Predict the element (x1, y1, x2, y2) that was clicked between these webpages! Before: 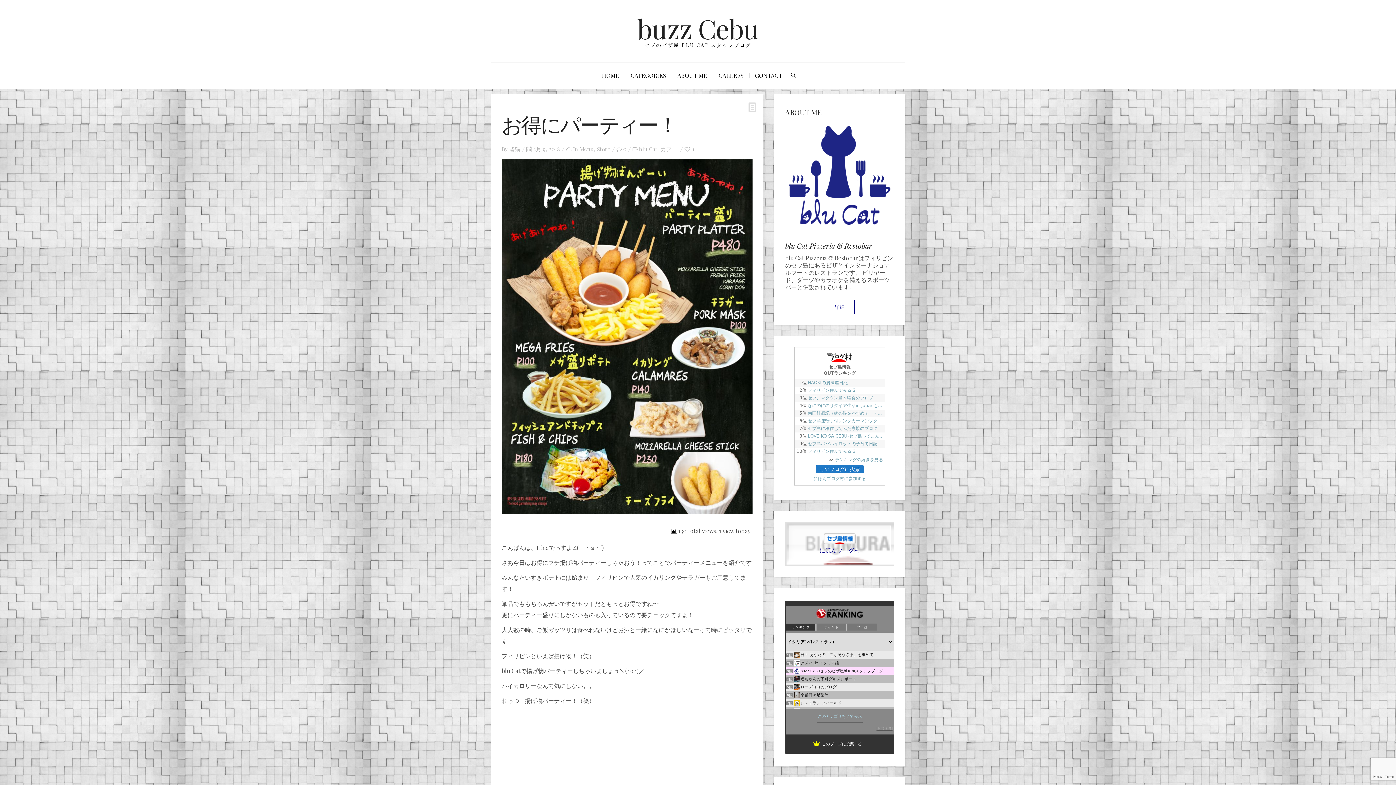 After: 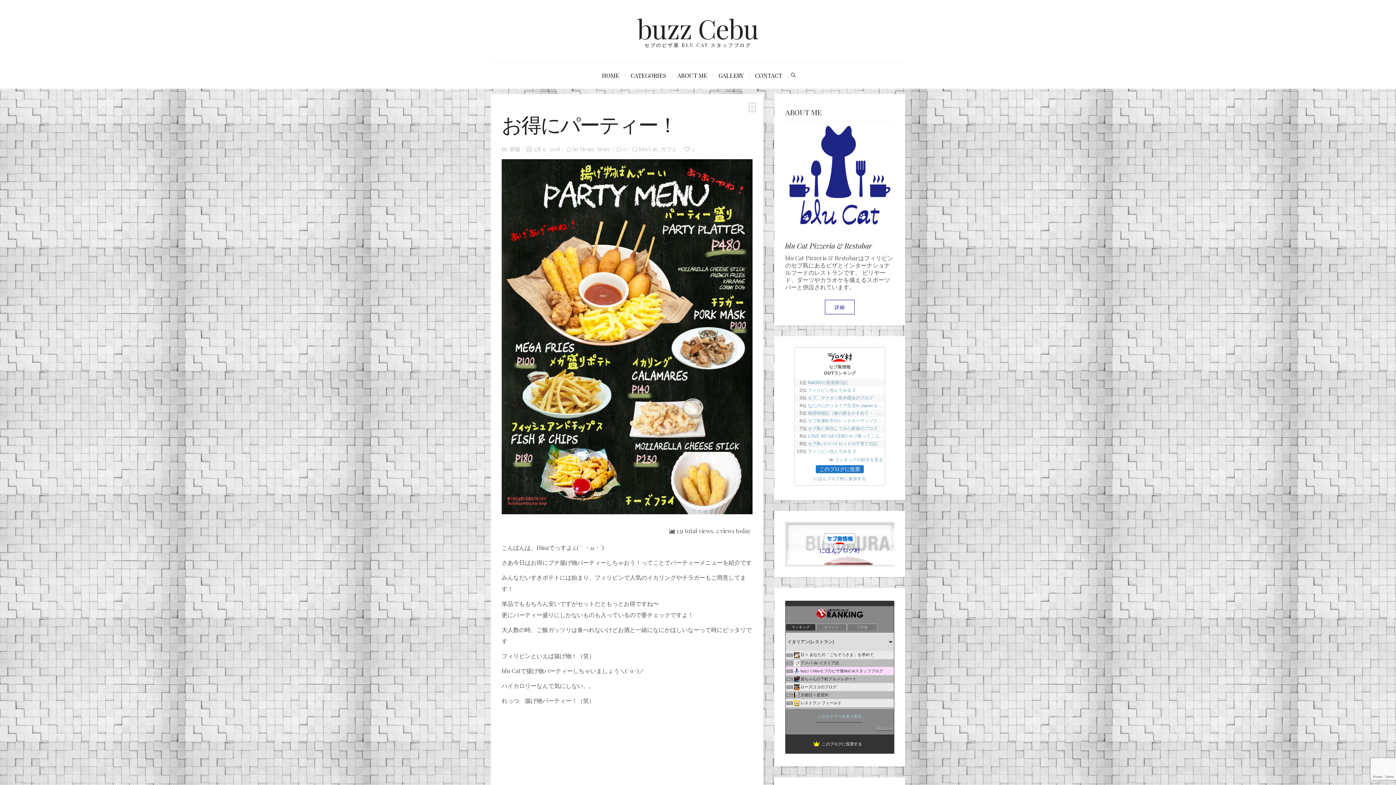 Action: label: 2月 9, 2018 bbox: (533, 145, 560, 152)